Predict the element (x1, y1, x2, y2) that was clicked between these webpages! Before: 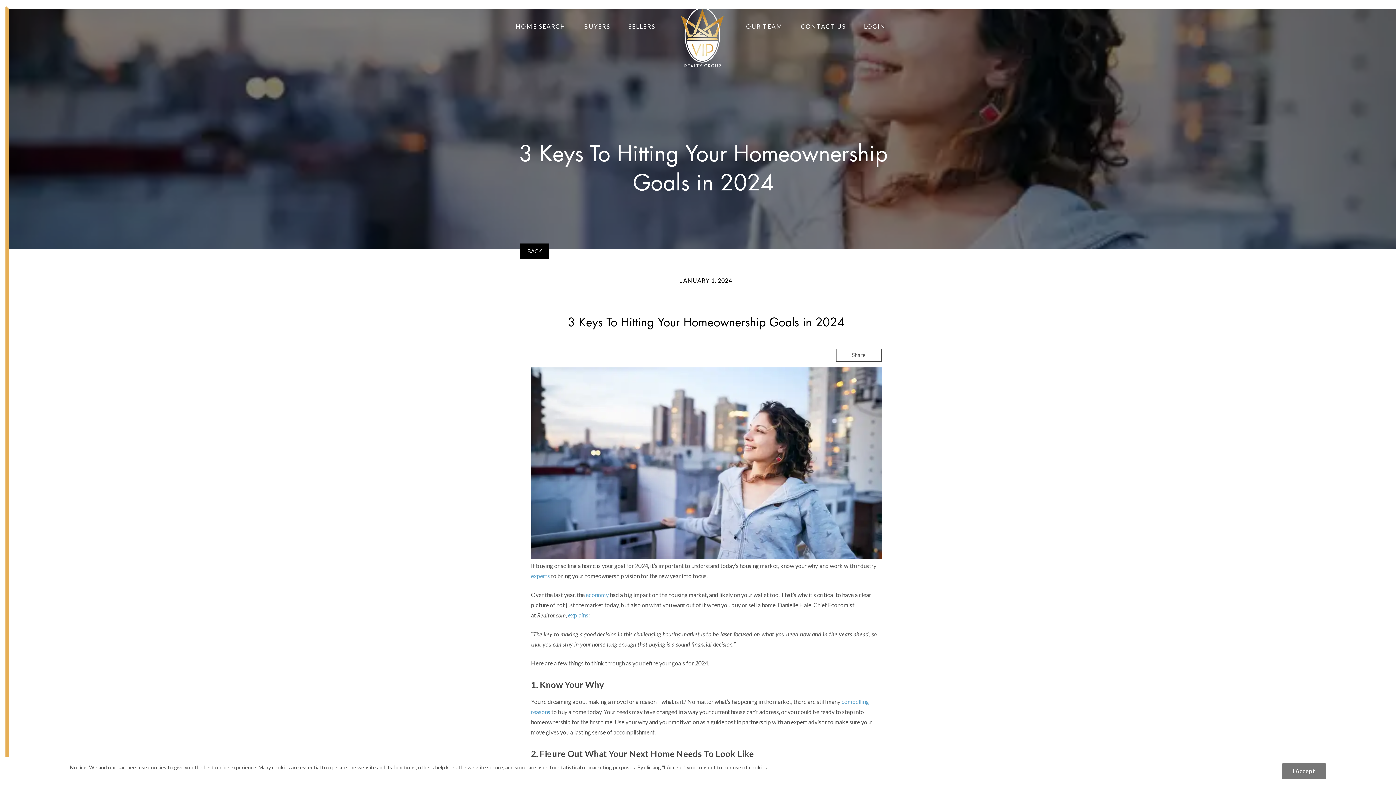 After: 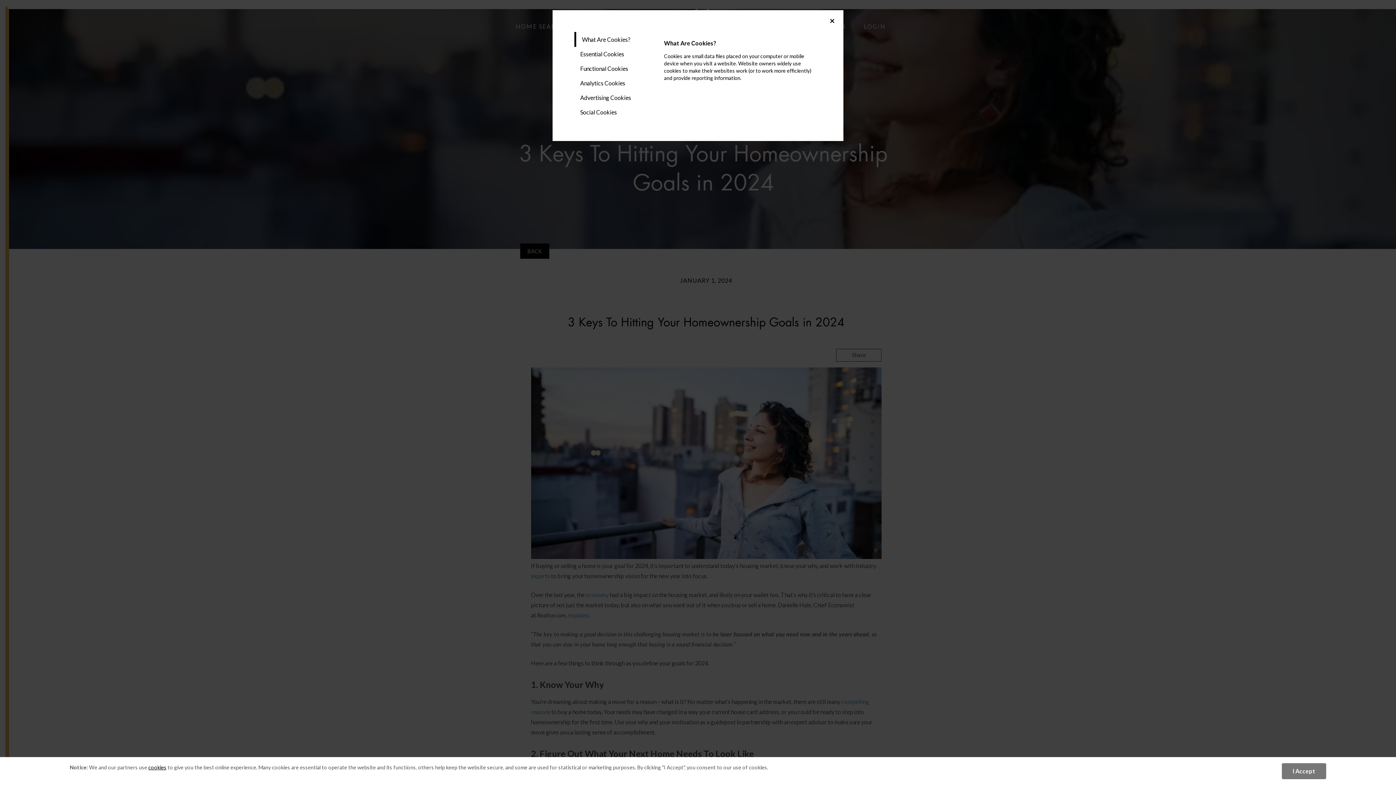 Action: label: cookies bbox: (148, 764, 166, 770)